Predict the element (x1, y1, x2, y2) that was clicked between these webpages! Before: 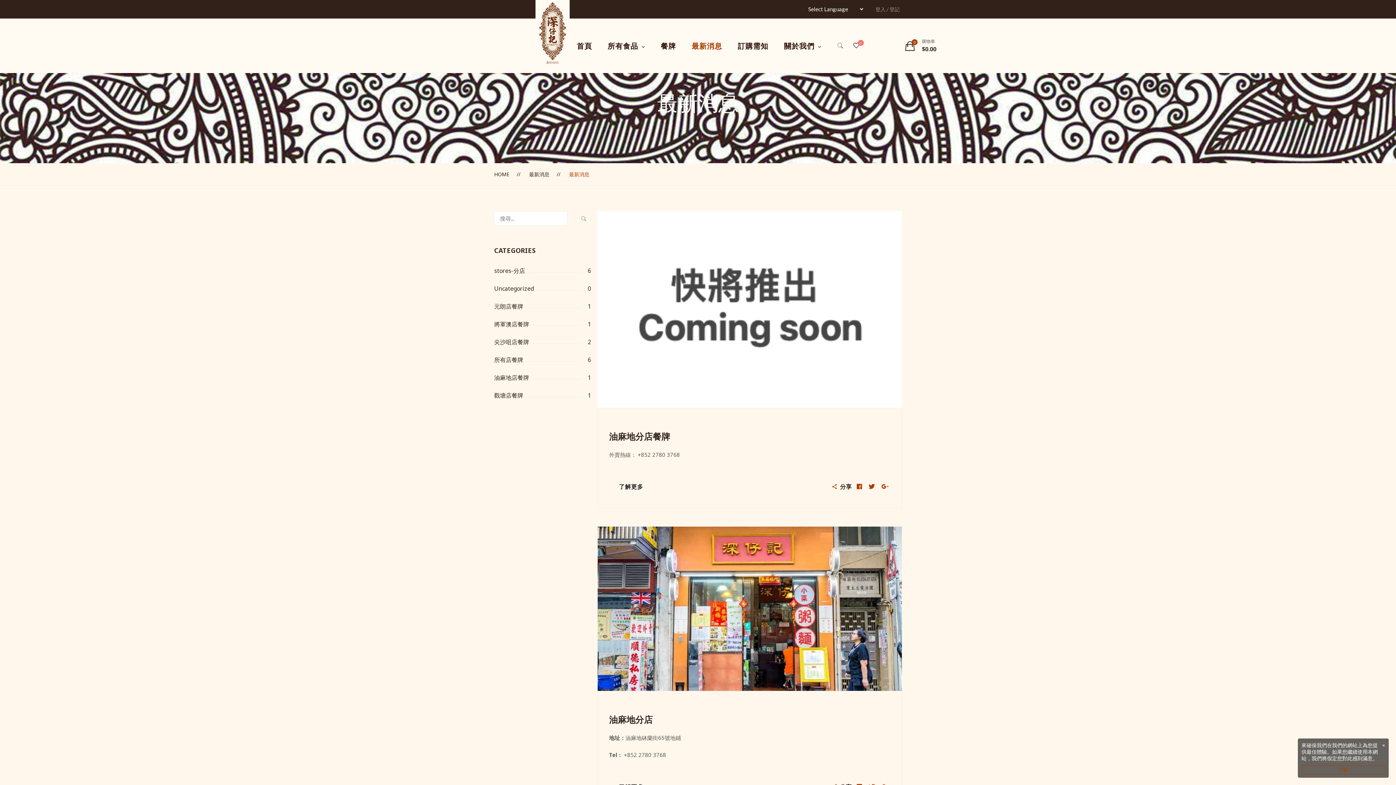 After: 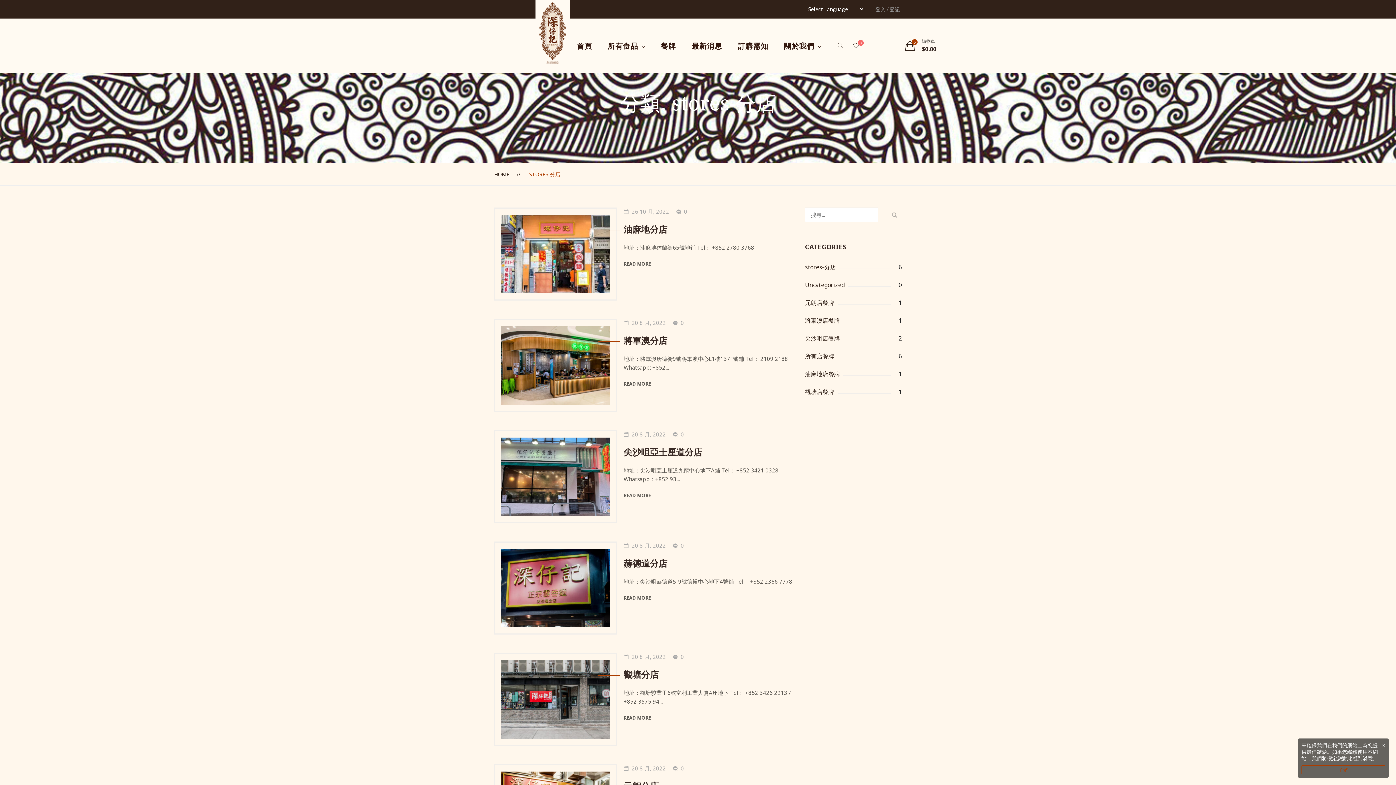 Action: bbox: (494, 266, 591, 275) label: stores-分店